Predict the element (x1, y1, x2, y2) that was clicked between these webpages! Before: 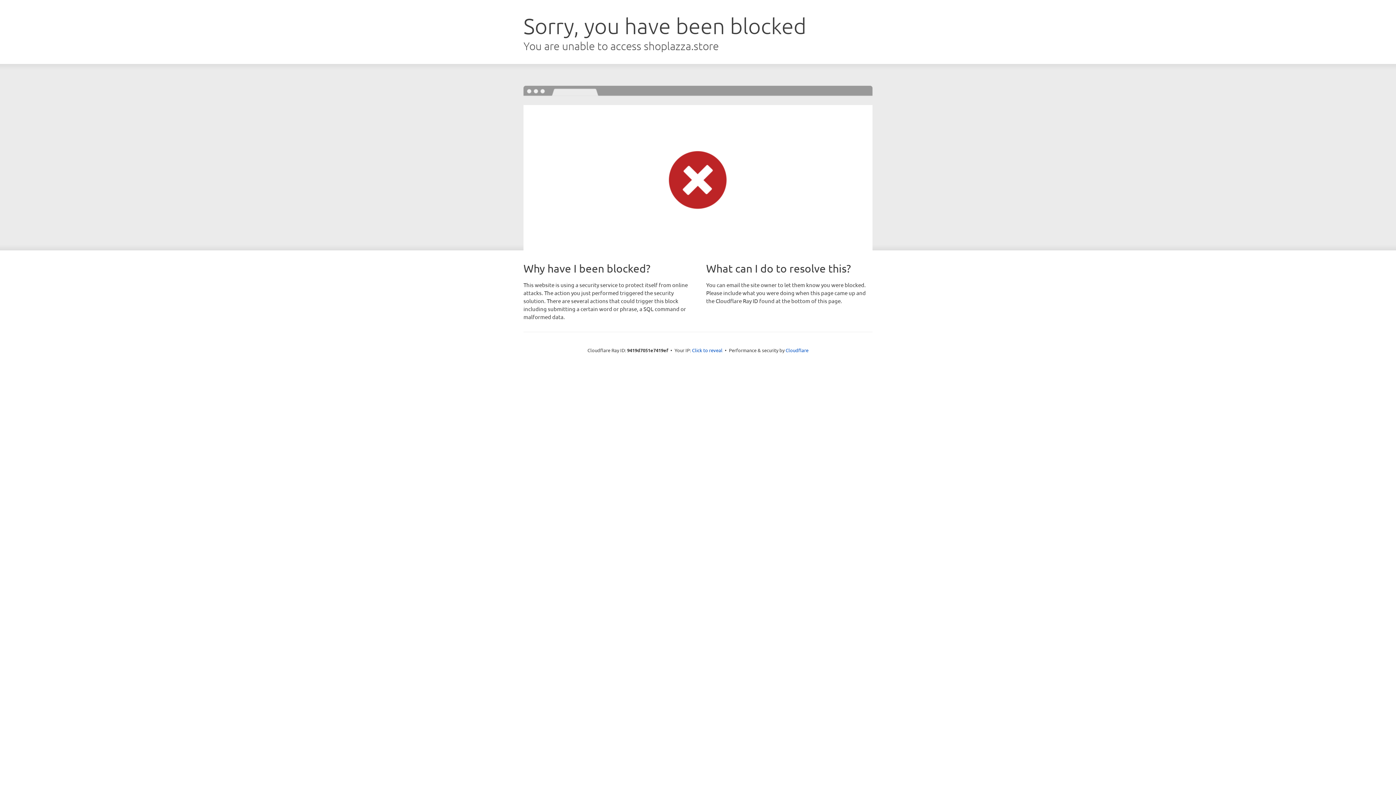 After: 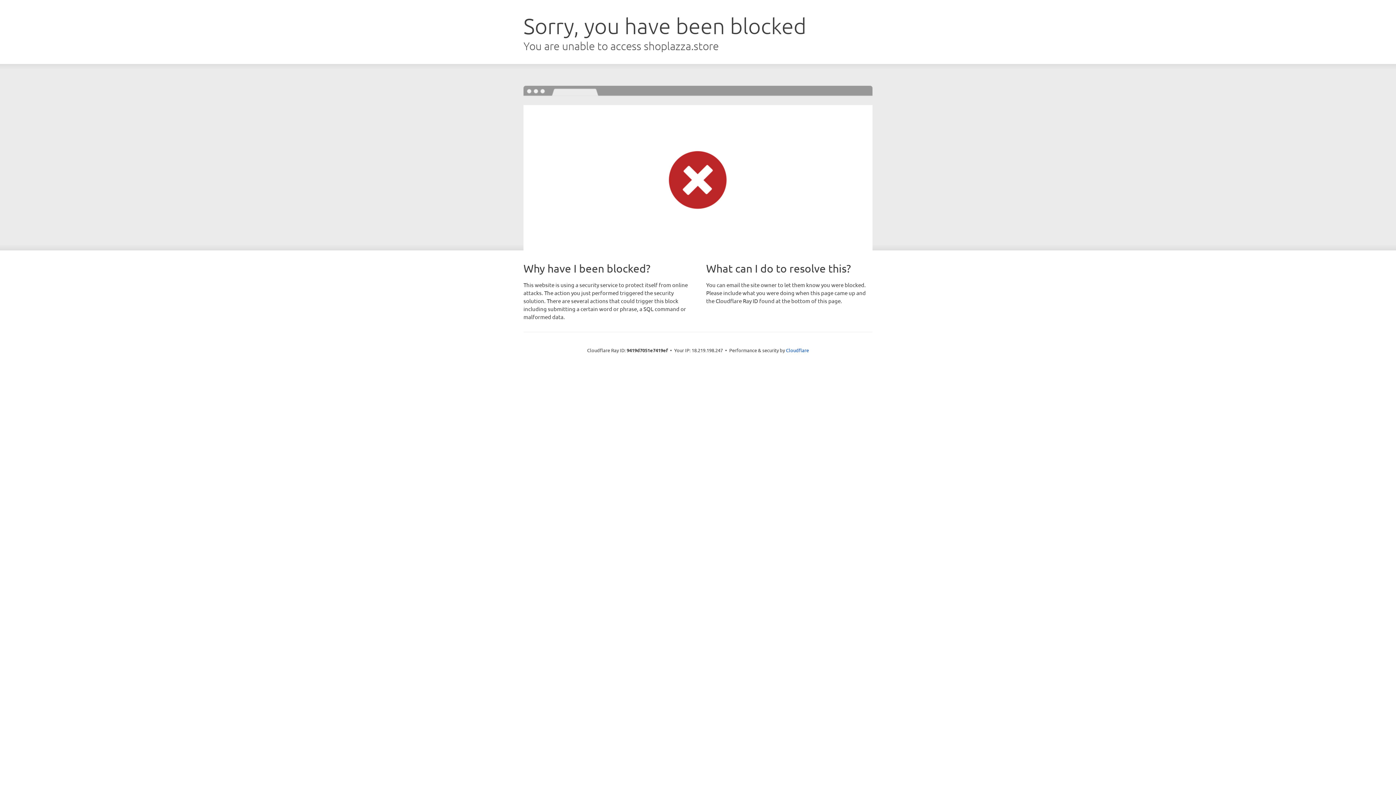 Action: bbox: (692, 346, 722, 353) label: Click to reveal